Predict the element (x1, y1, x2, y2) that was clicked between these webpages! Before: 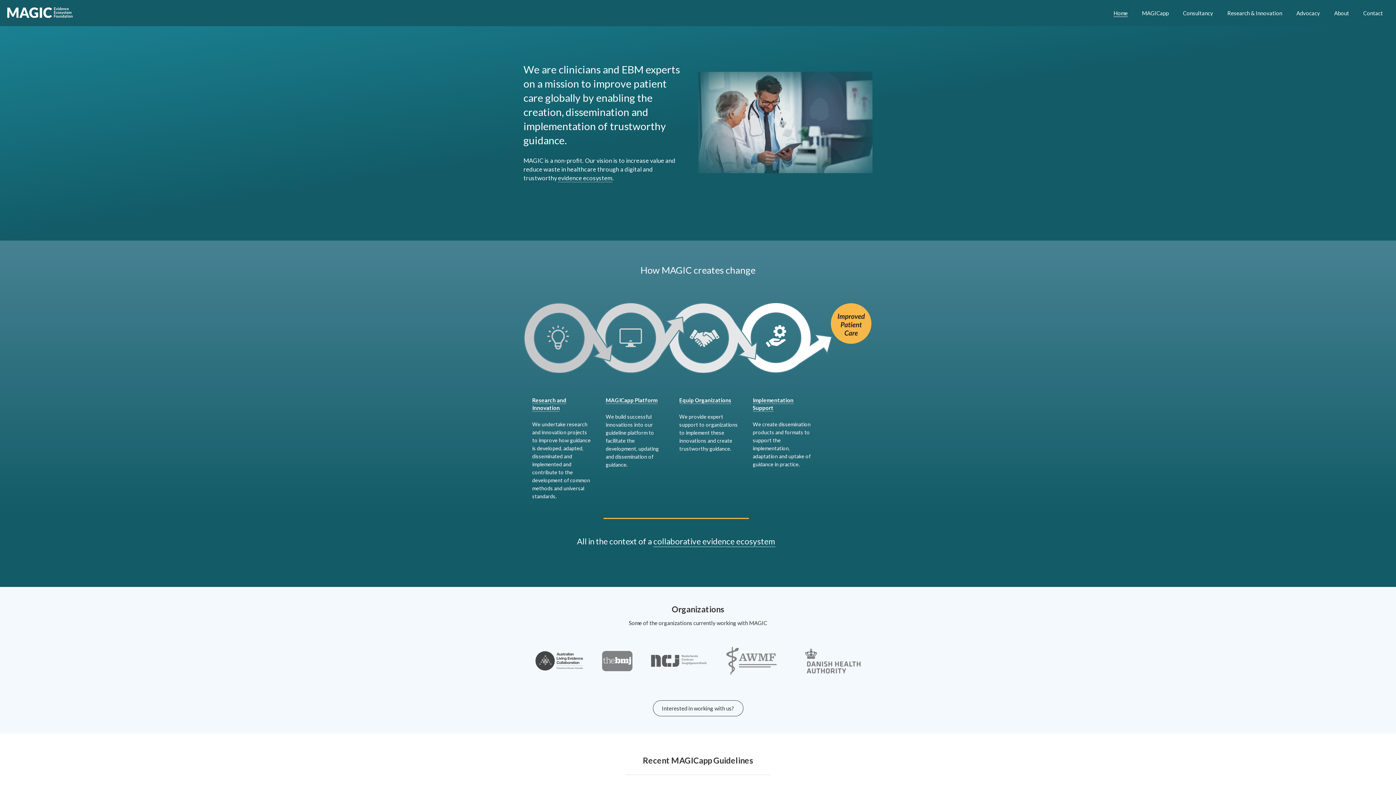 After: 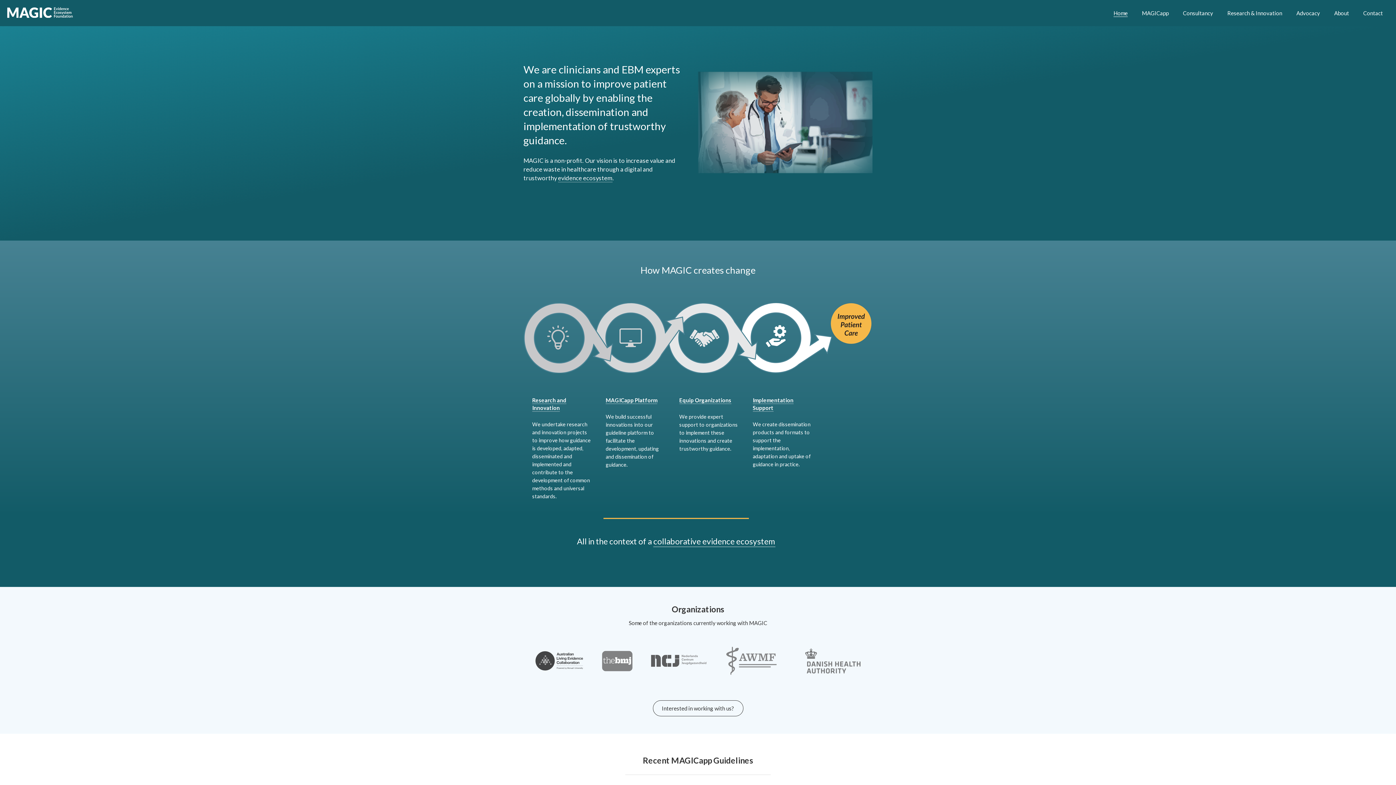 Action: bbox: (1113, 9, 1128, 17) label: Home header link